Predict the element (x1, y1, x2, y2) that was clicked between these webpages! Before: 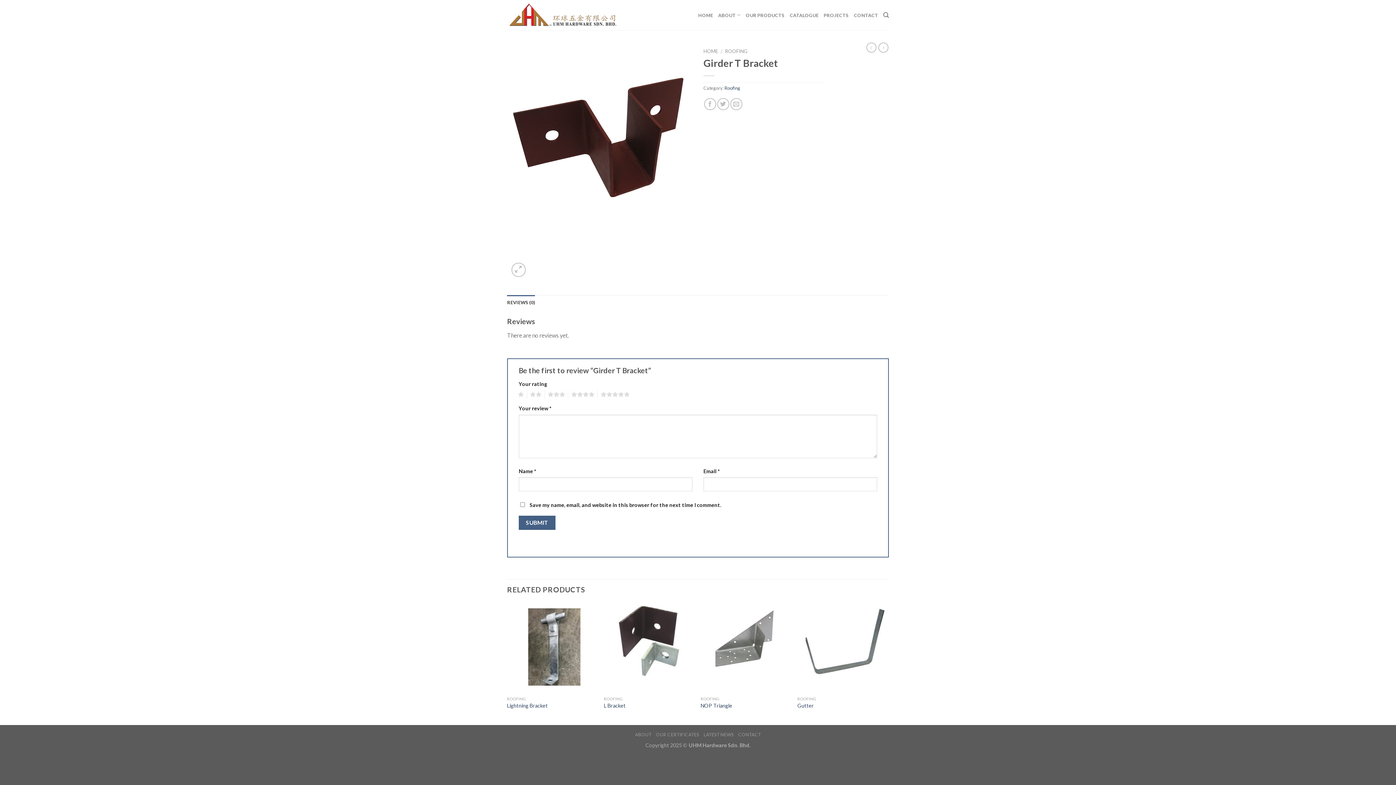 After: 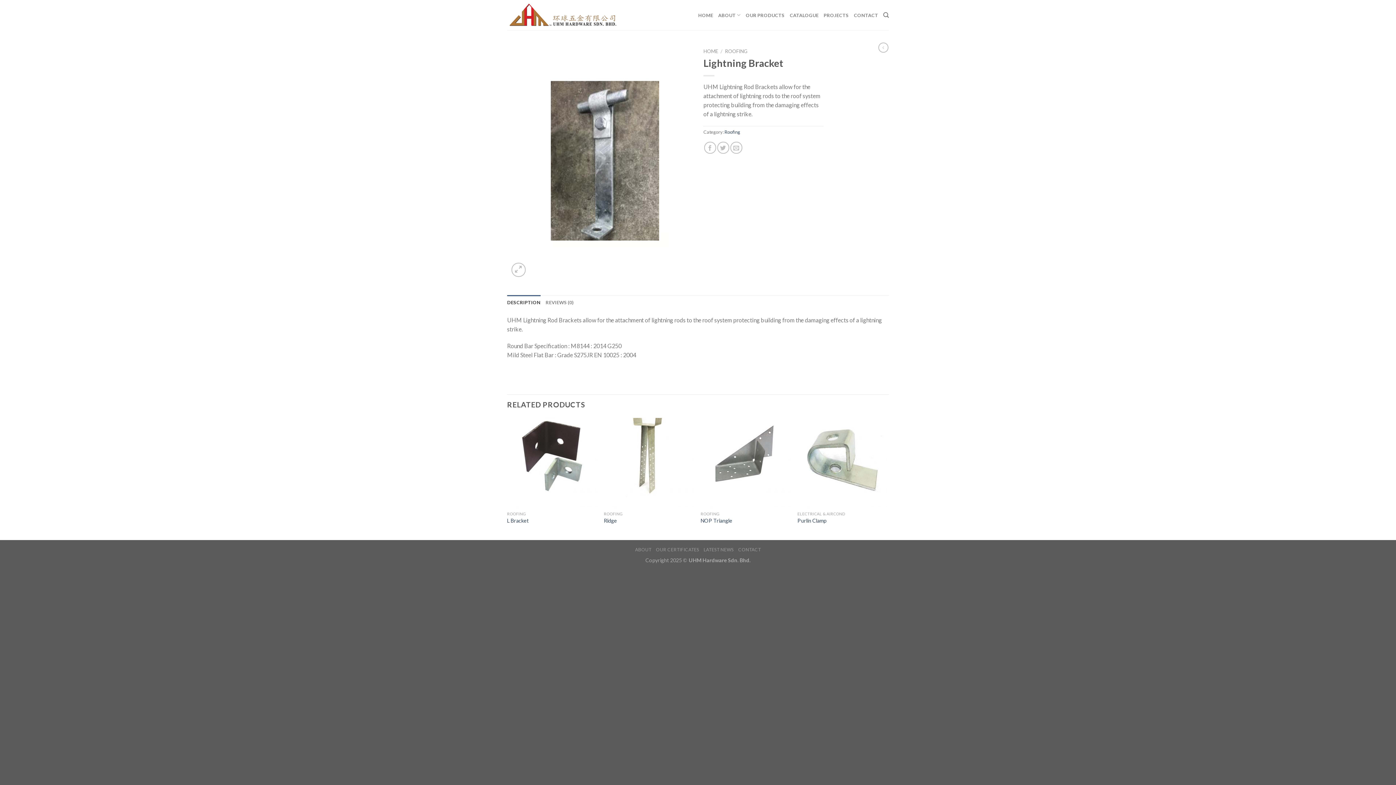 Action: bbox: (507, 603, 596, 692)